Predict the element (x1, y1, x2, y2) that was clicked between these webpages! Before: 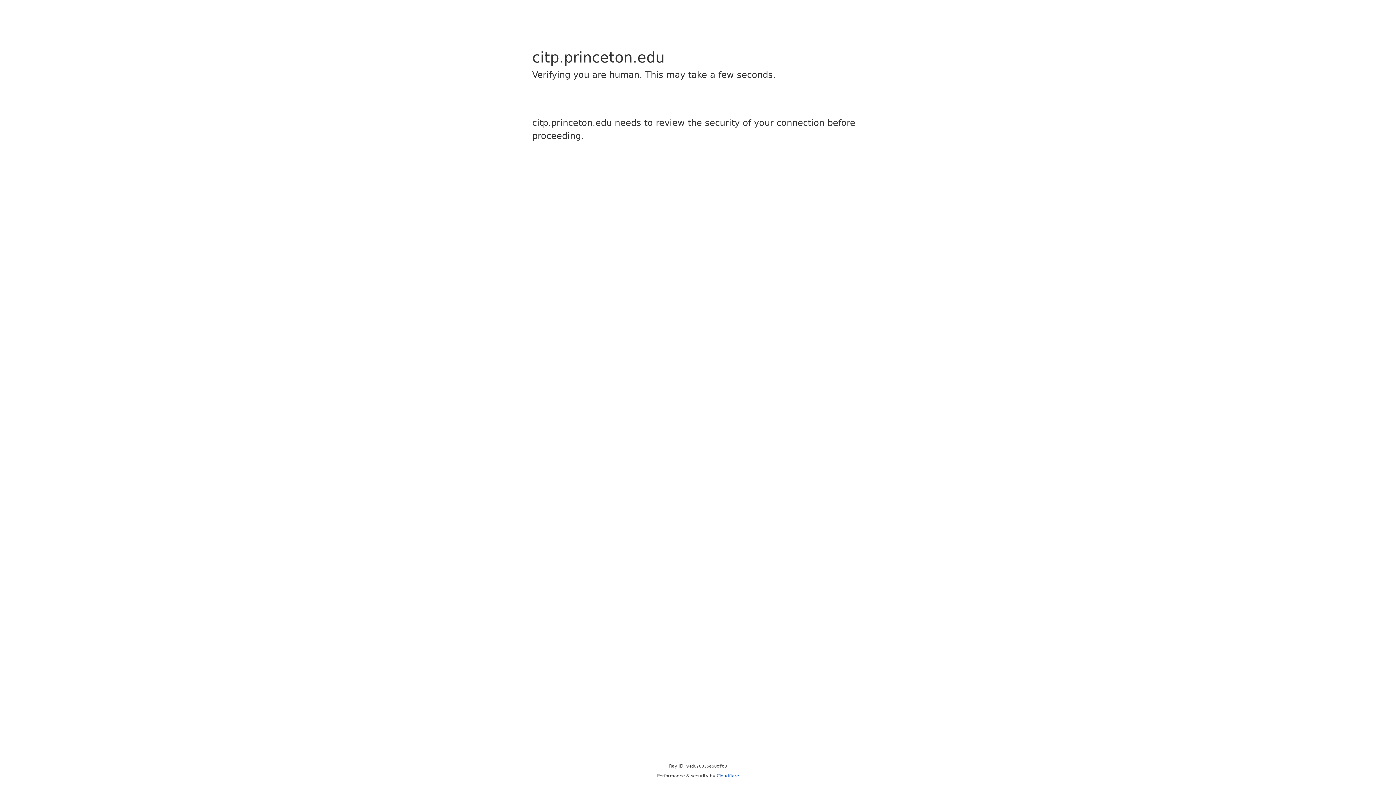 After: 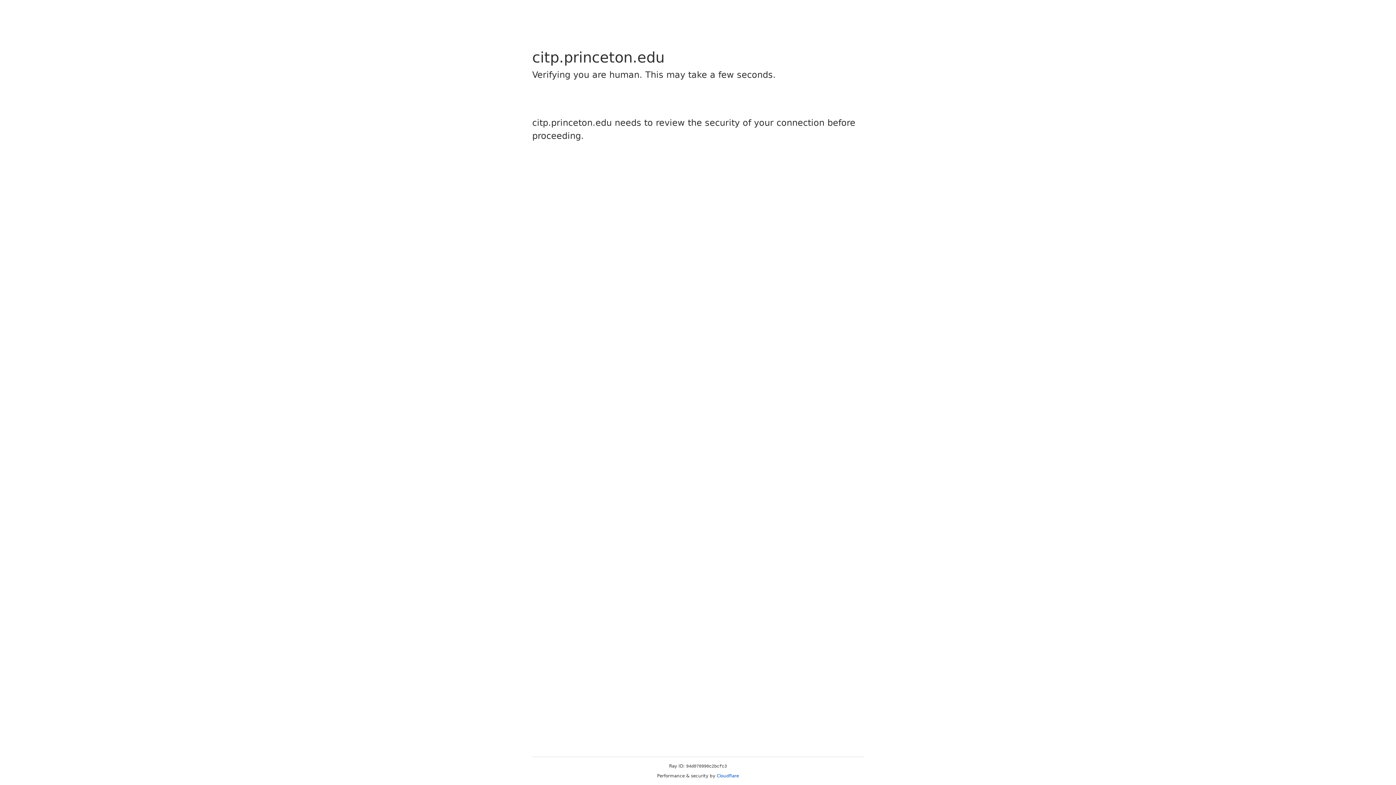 Action: bbox: (716, 773, 739, 778) label: Cloudflare